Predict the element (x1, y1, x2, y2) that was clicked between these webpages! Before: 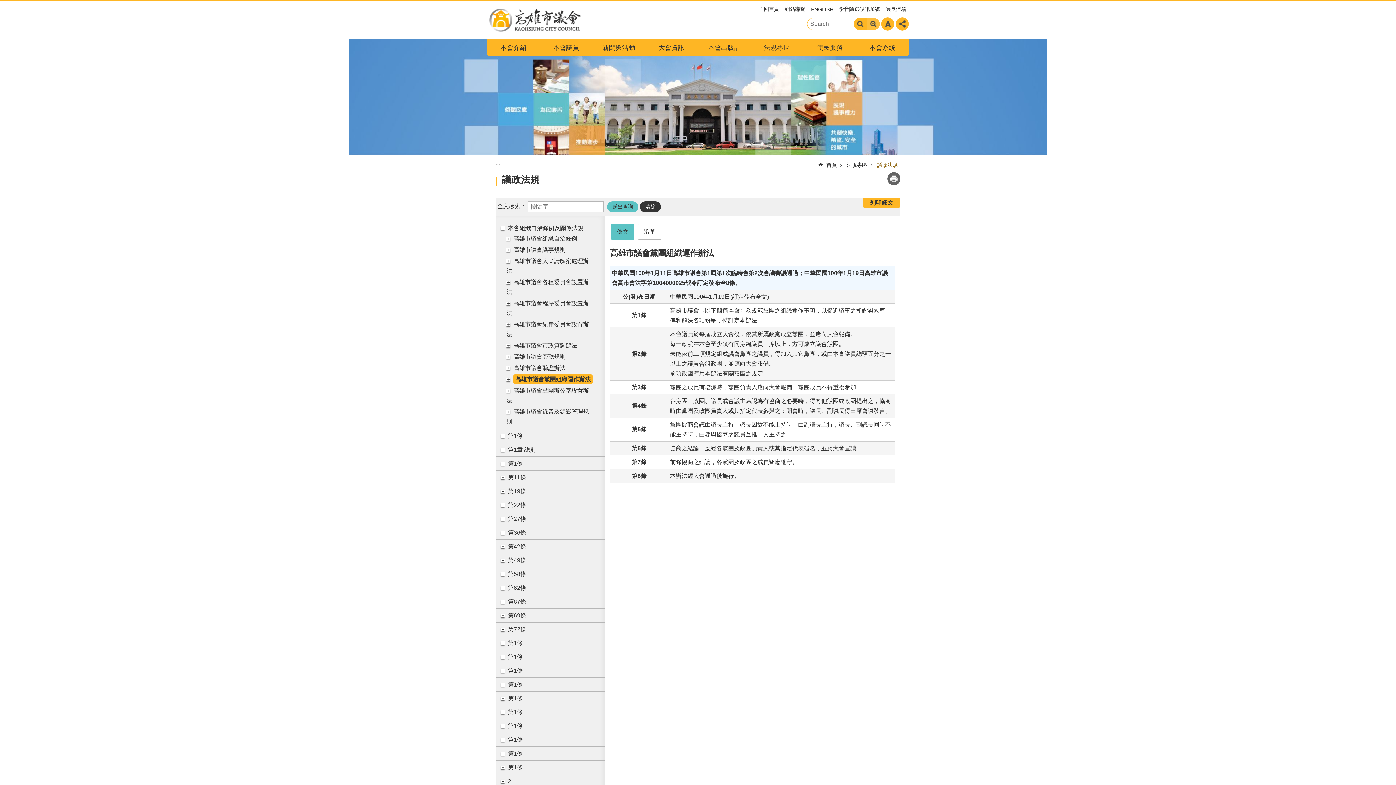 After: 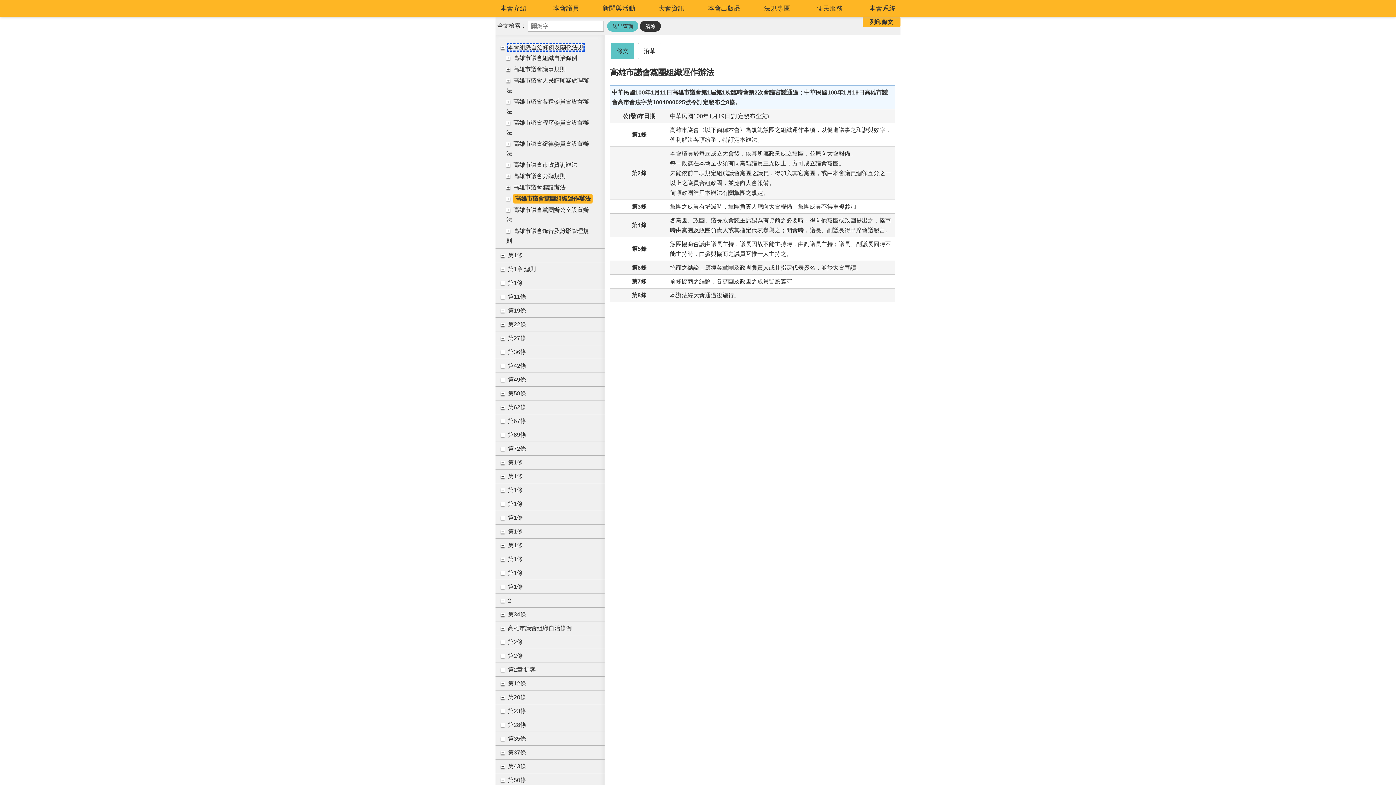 Action: bbox: (3, 3, 4, 4) label: 跳到主要內容區塊